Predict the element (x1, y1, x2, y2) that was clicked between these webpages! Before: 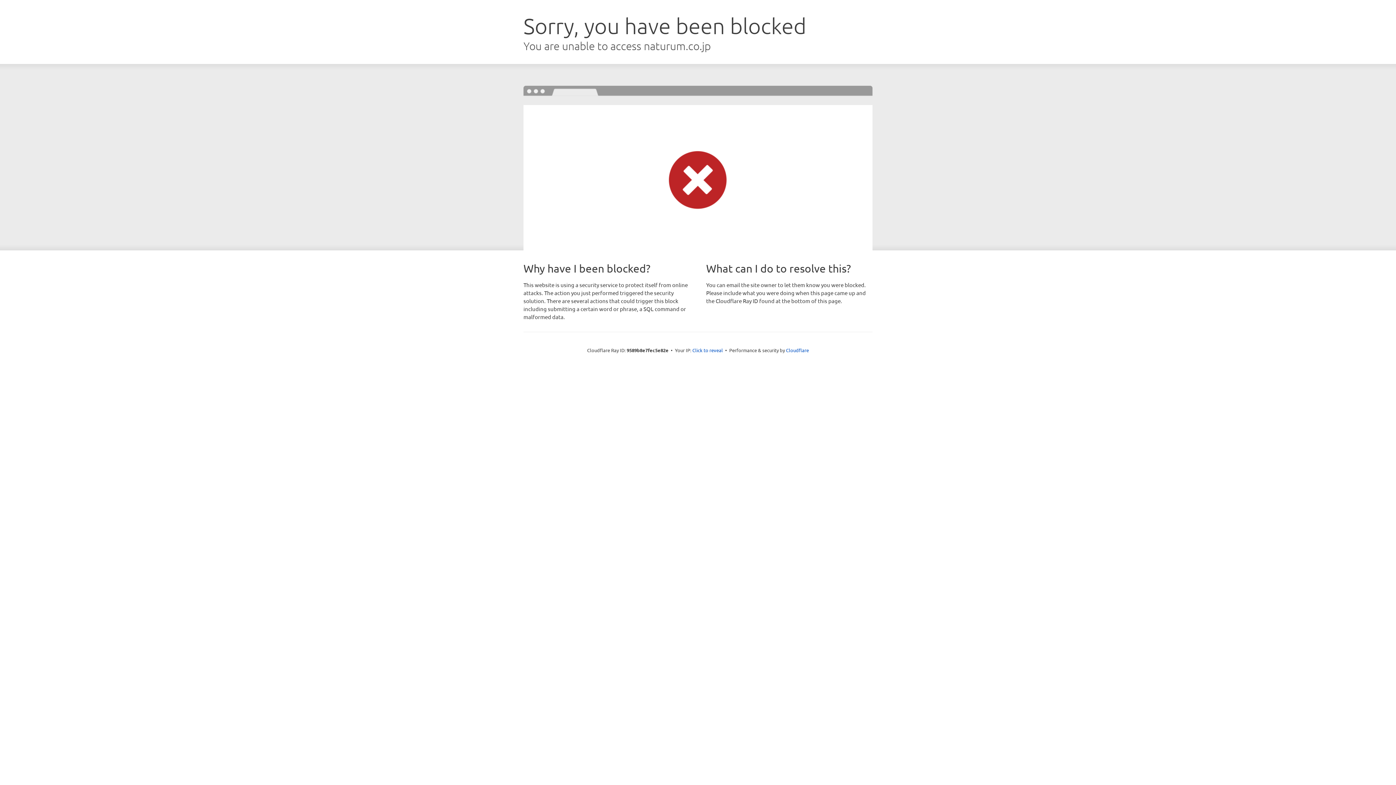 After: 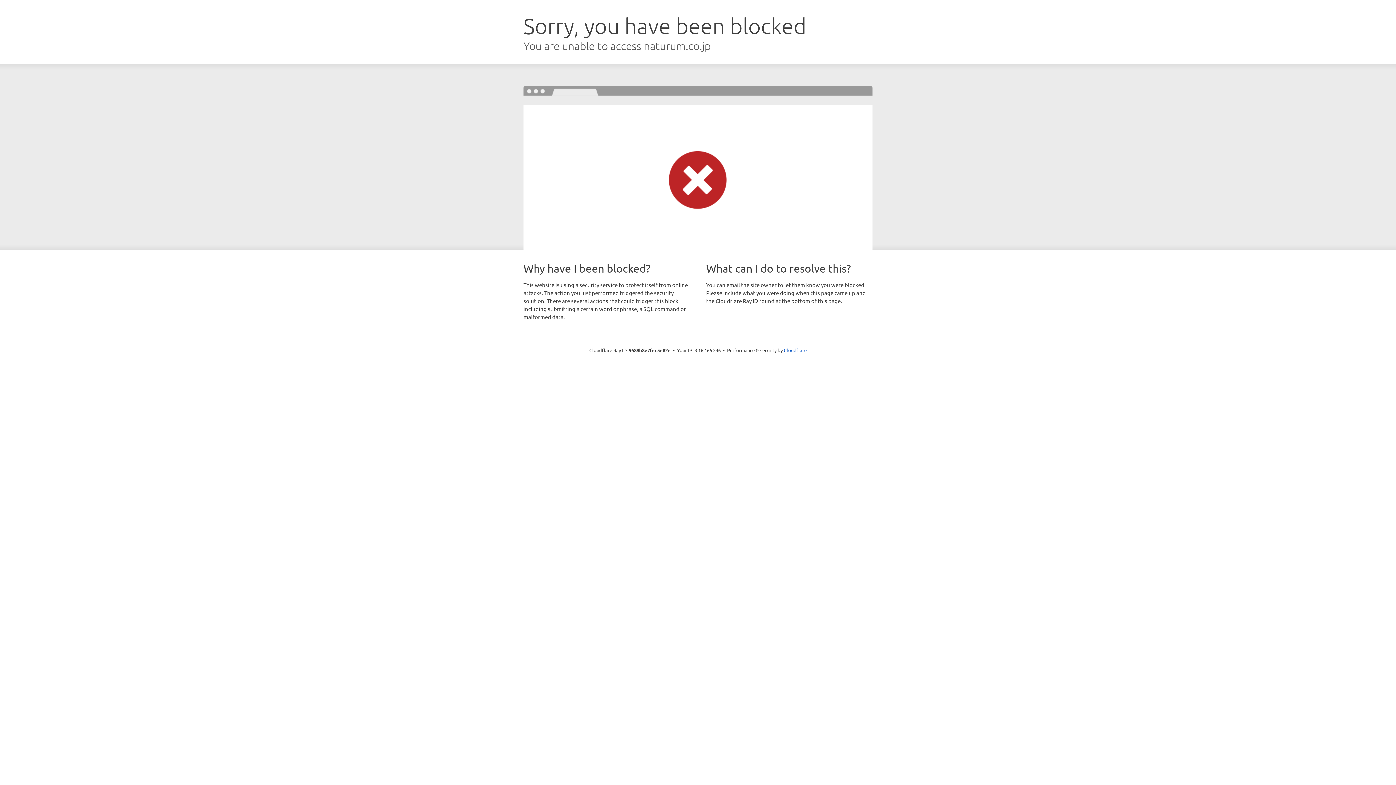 Action: bbox: (692, 346, 723, 353) label: Click to reveal